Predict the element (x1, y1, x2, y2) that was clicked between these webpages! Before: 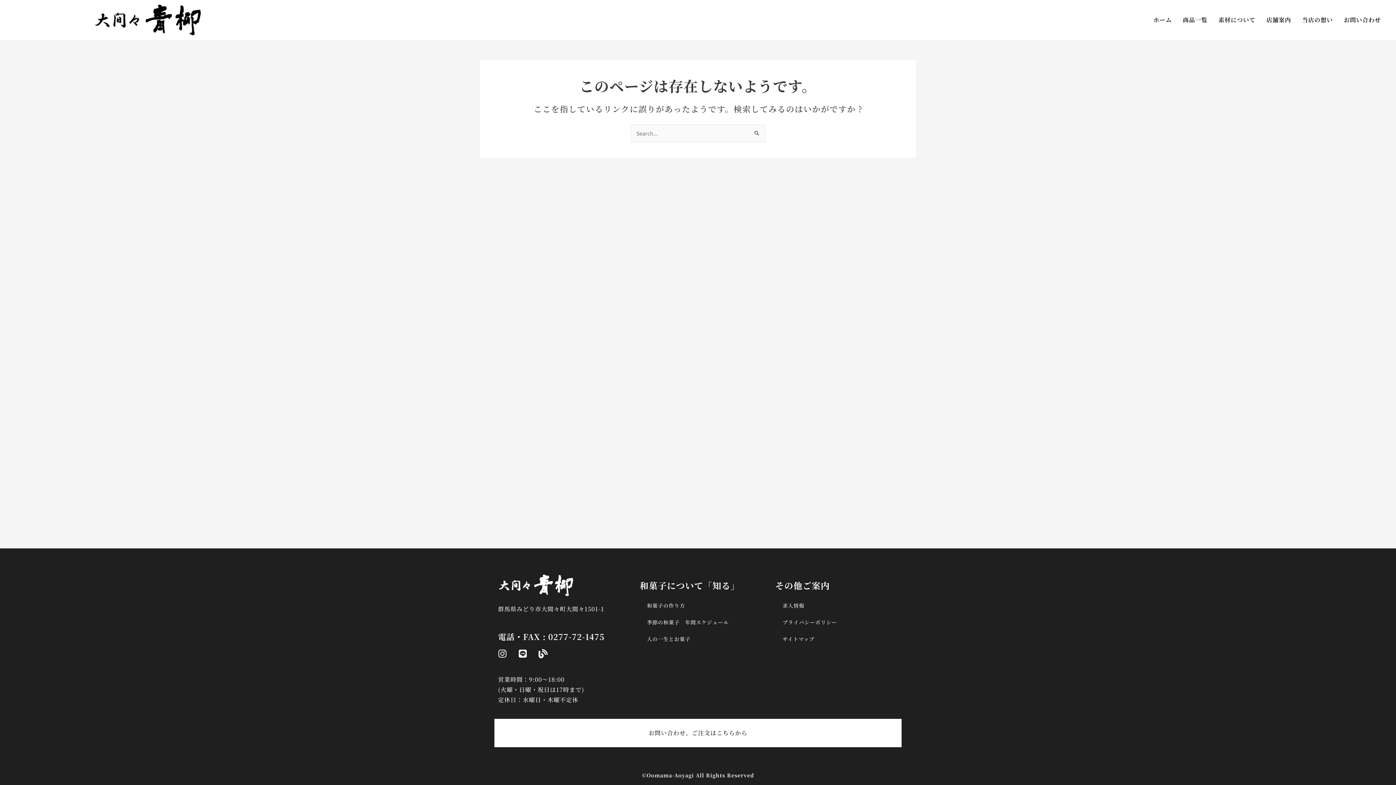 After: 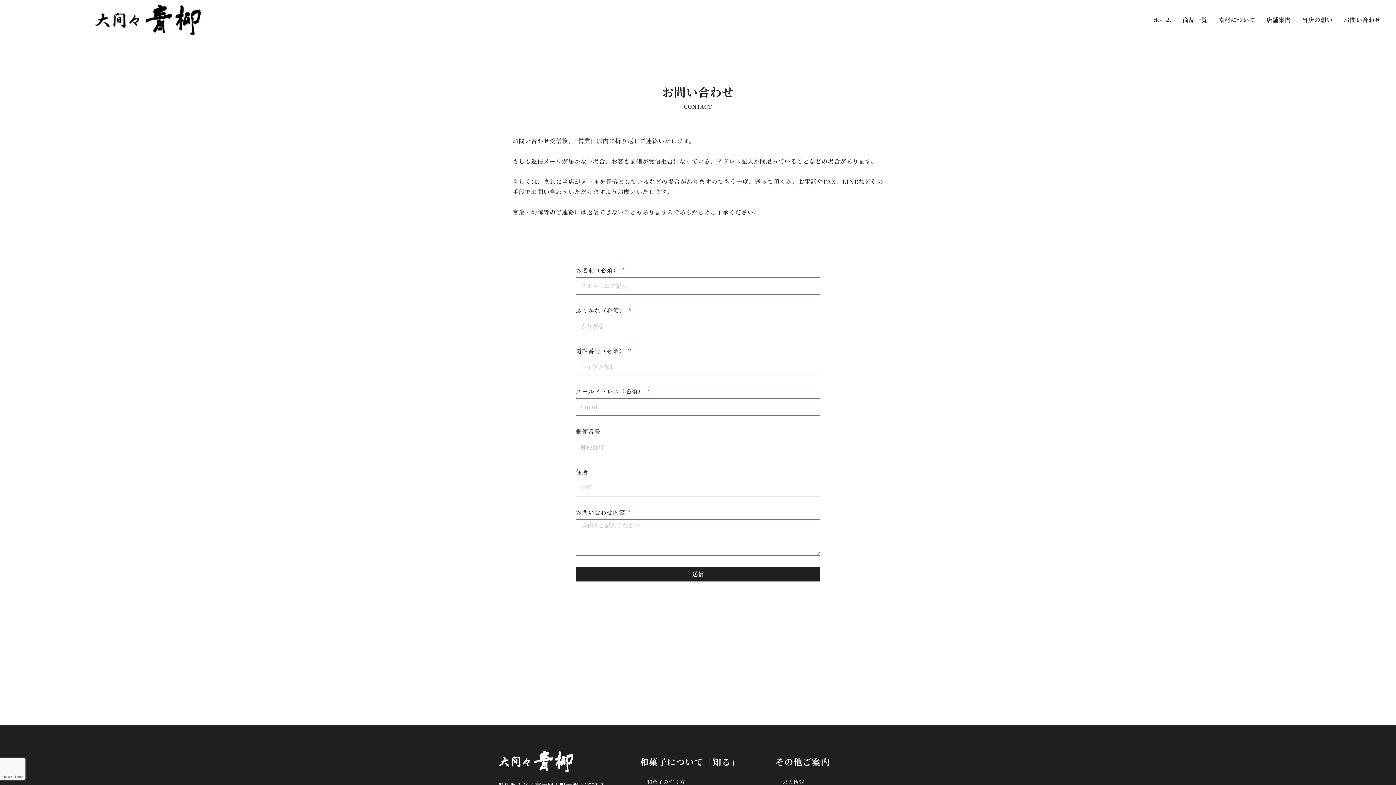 Action: bbox: (1338, 11, 1386, 28) label: お問い合わせ